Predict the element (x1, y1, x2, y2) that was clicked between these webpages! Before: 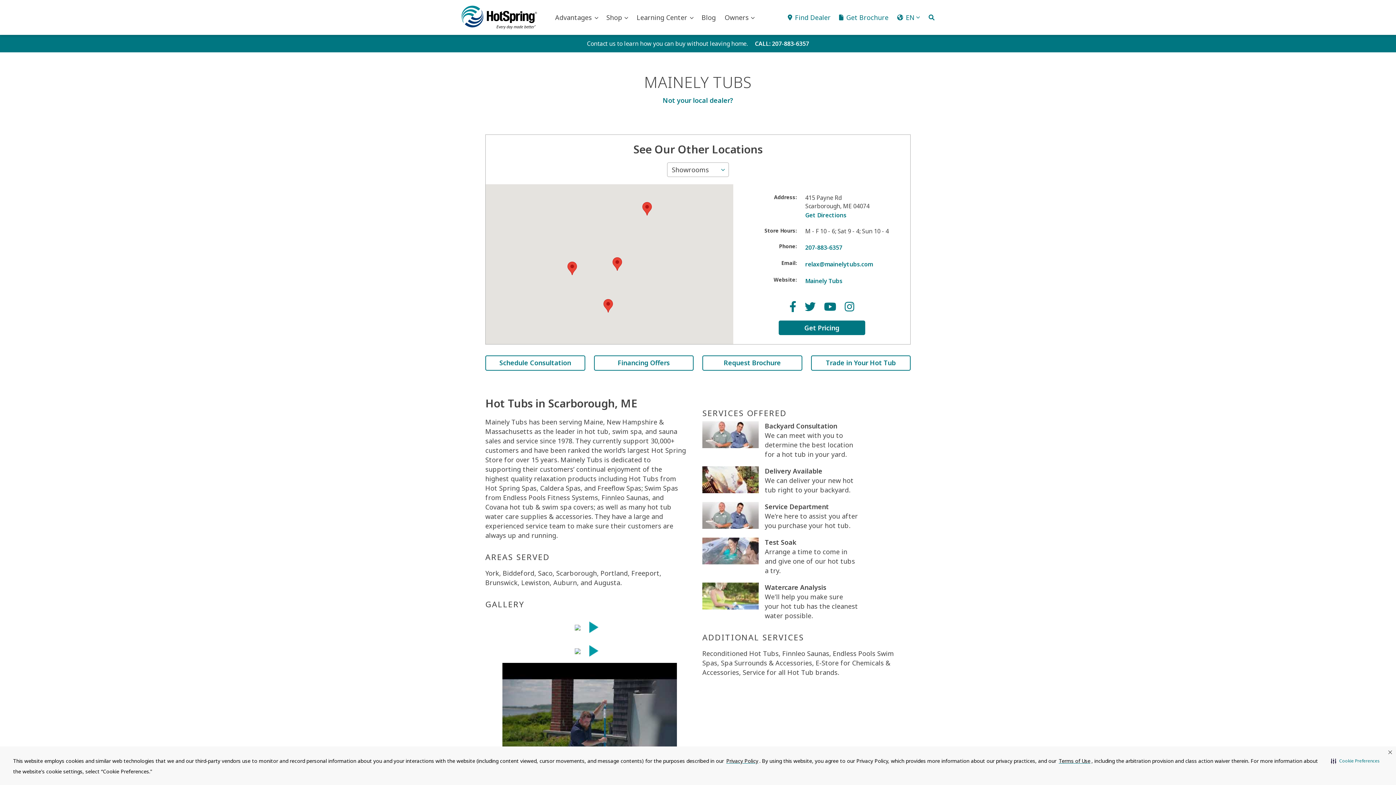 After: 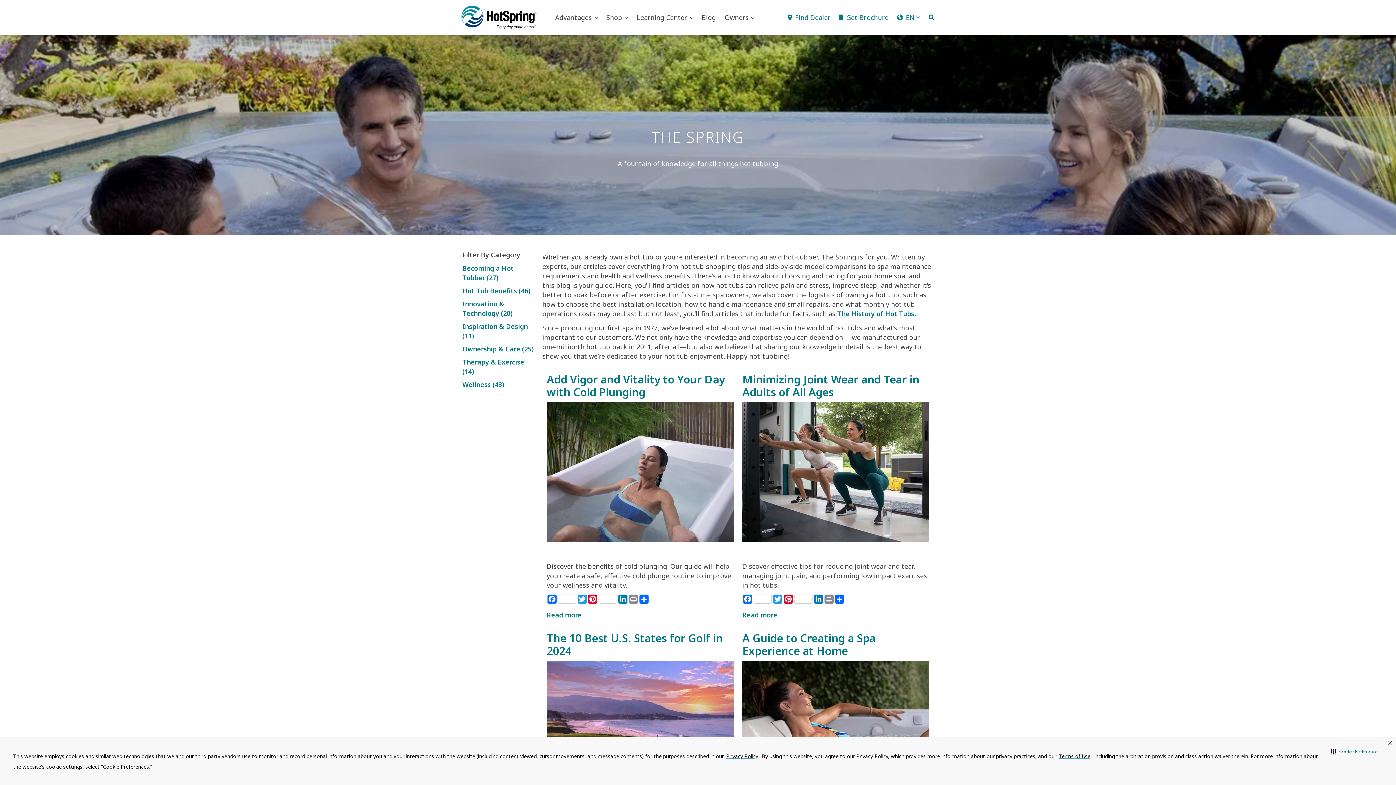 Action: bbox: (697, 0, 720, 34) label: Blog